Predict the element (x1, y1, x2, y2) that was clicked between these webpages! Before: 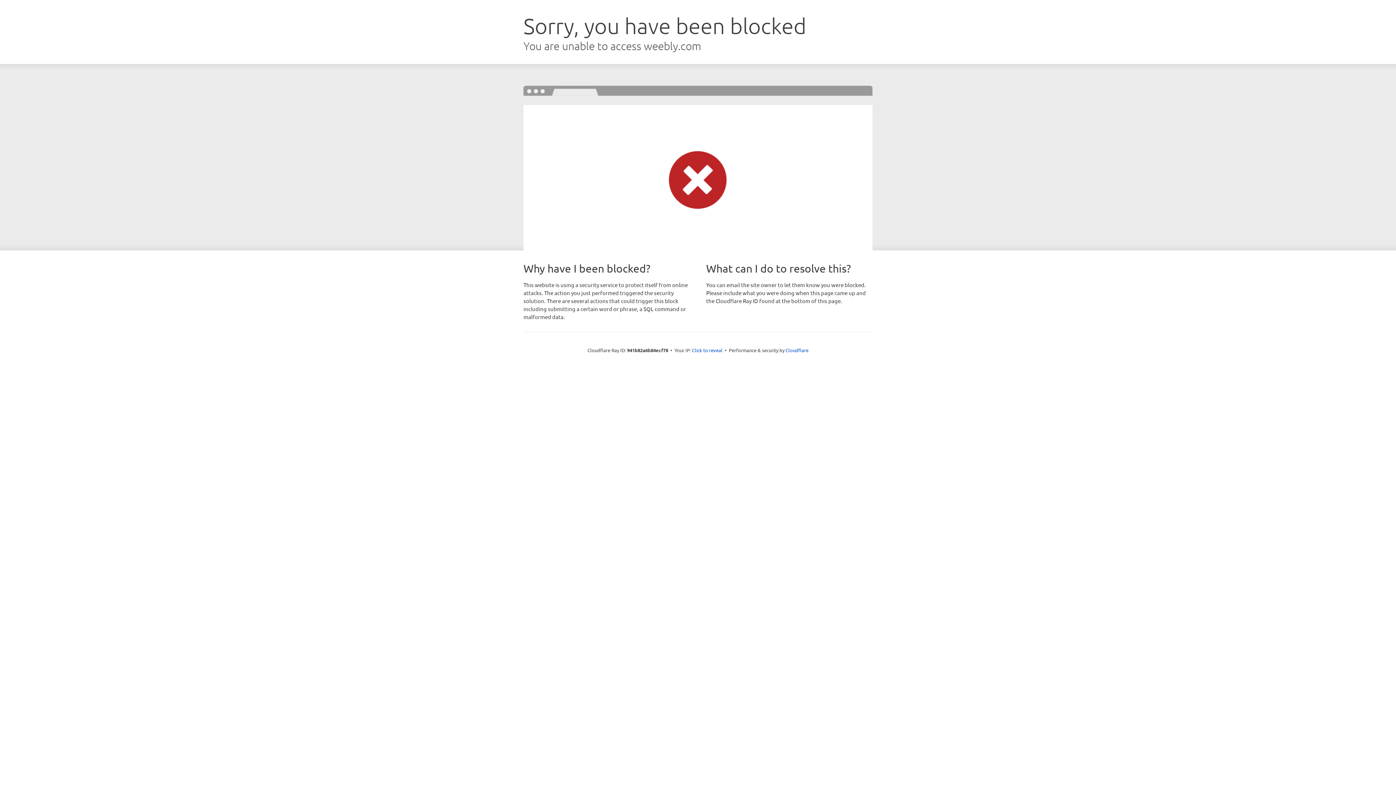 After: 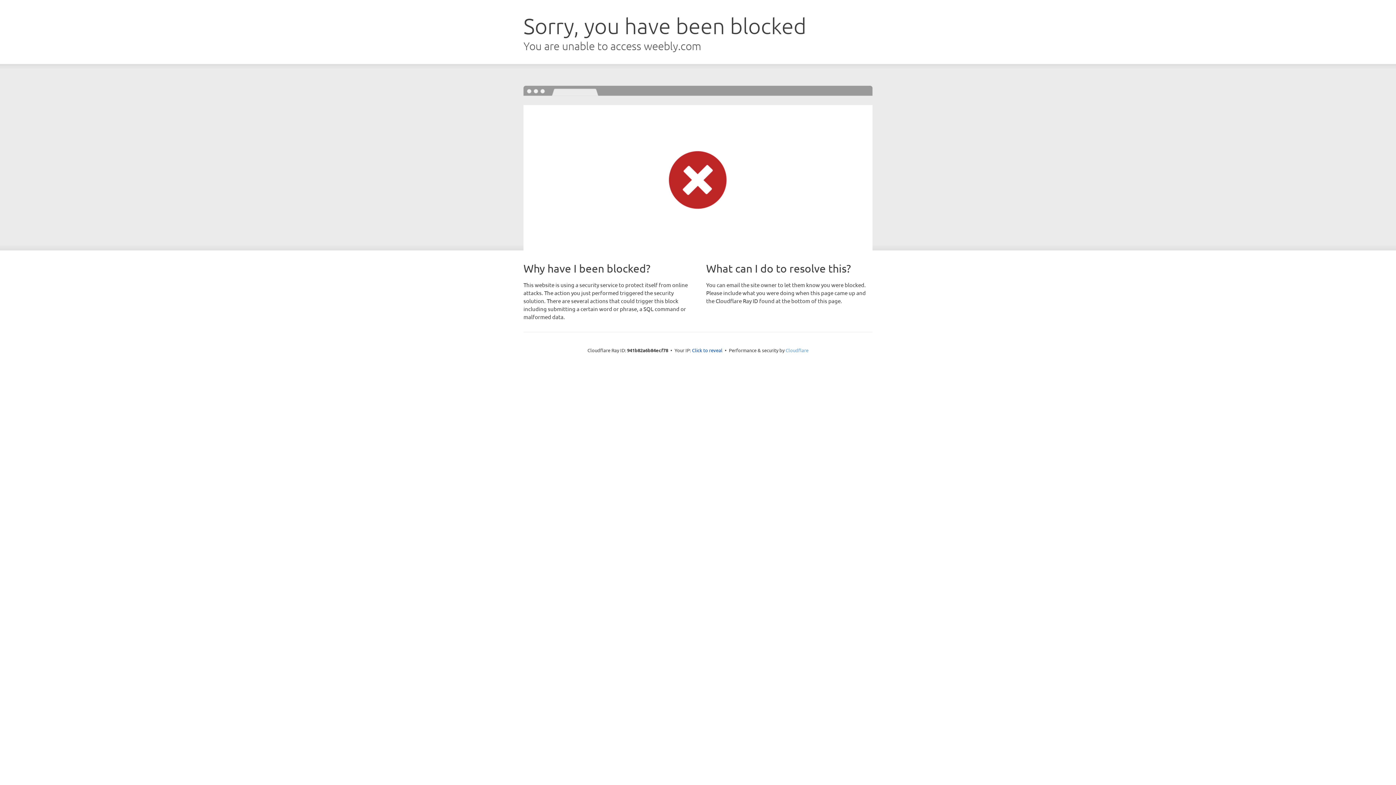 Action: bbox: (785, 347, 808, 353) label: Cloudflare